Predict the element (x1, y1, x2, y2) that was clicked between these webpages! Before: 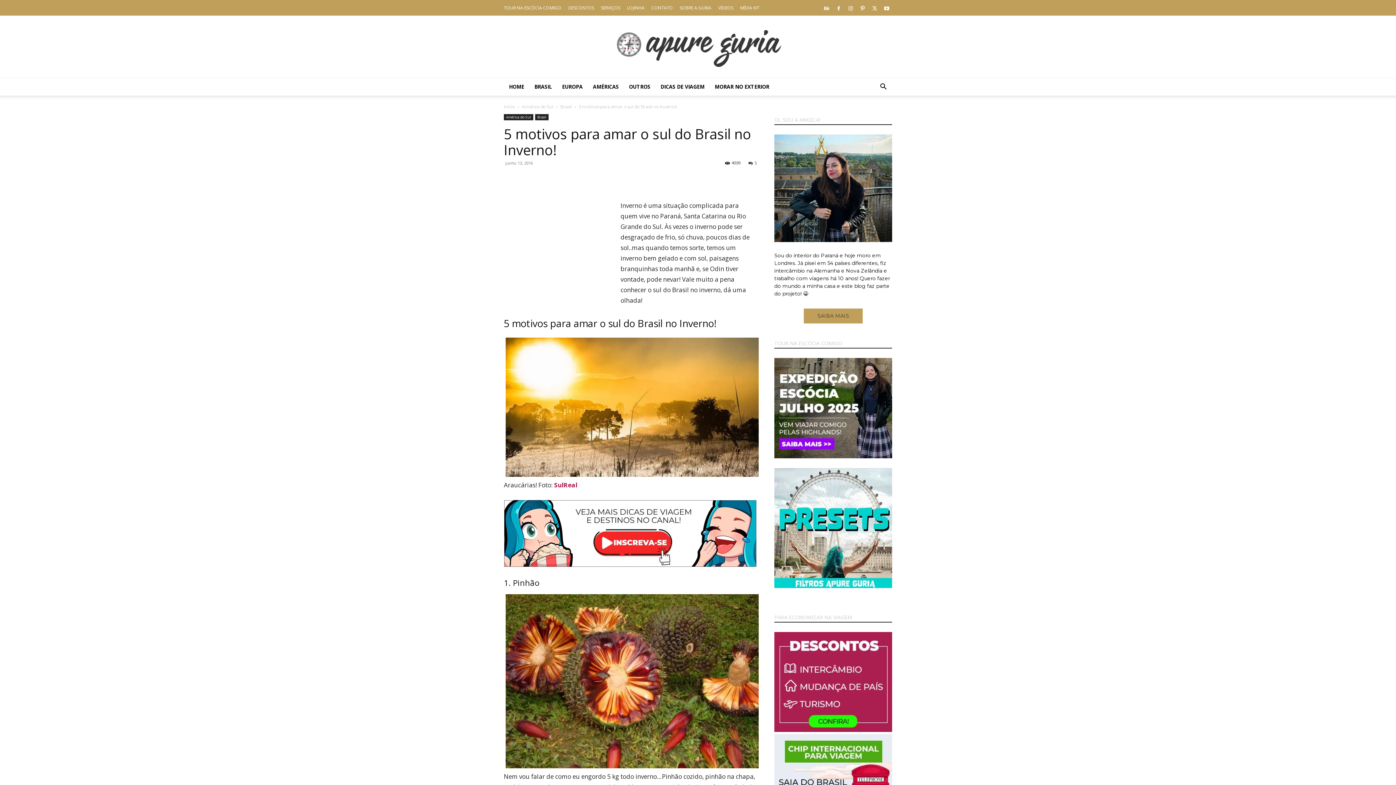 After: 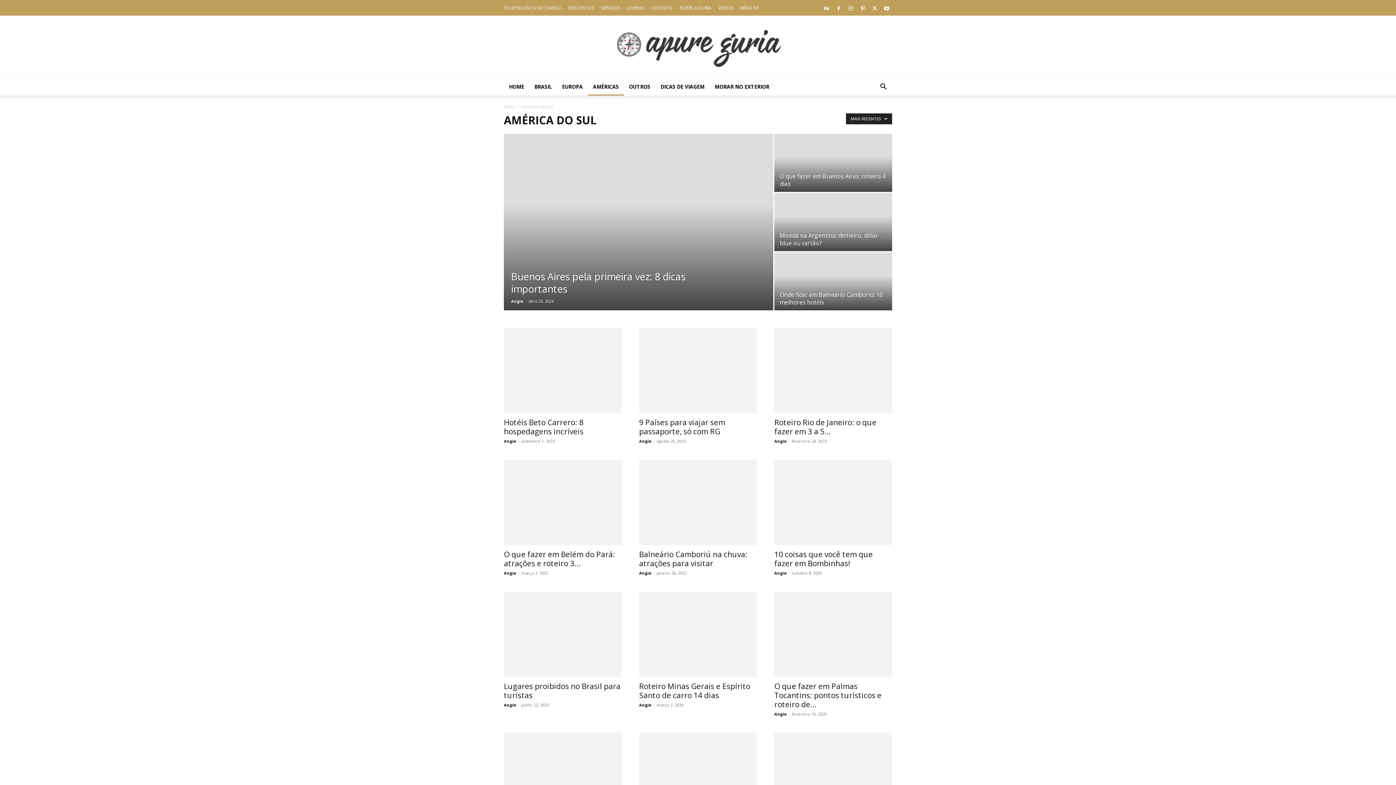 Action: label: América do Sul bbox: (521, 104, 553, 109)